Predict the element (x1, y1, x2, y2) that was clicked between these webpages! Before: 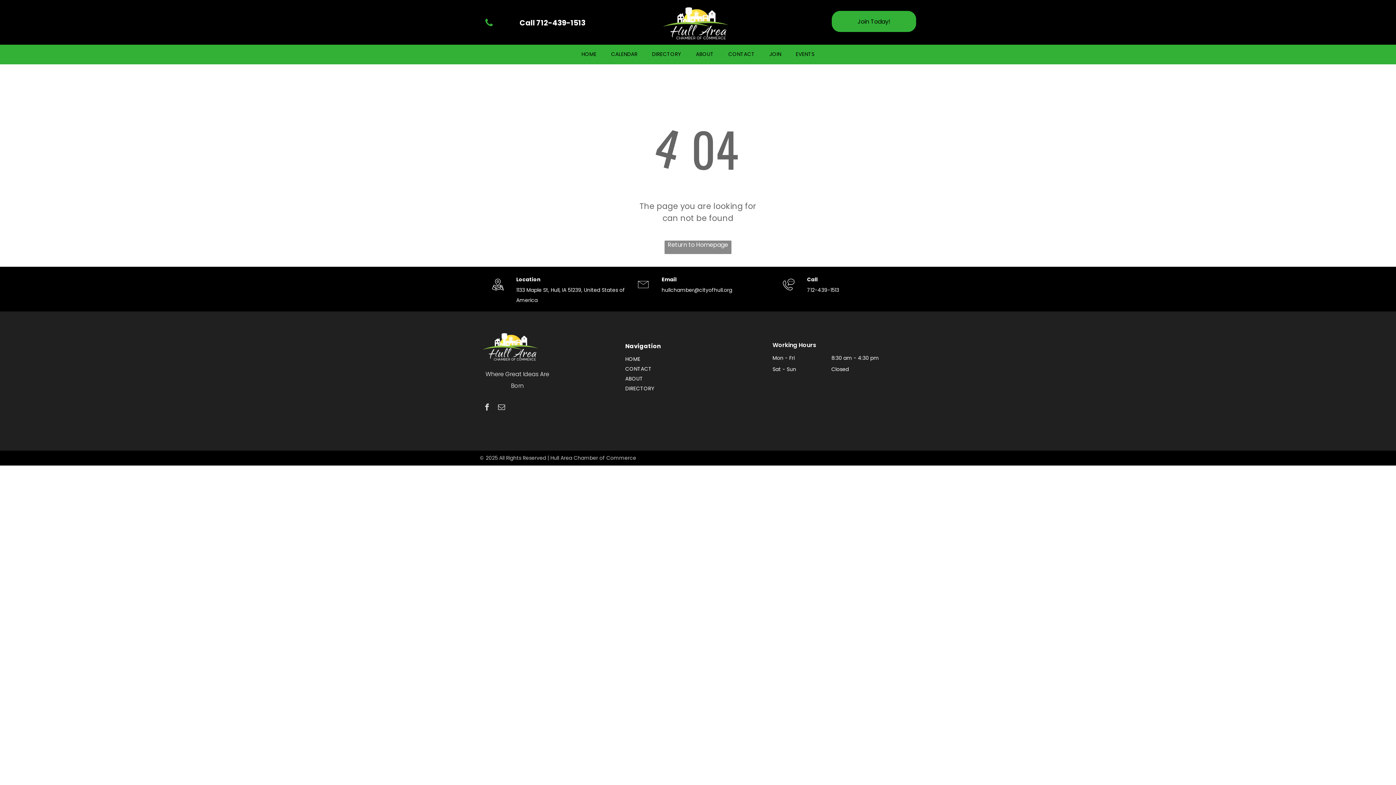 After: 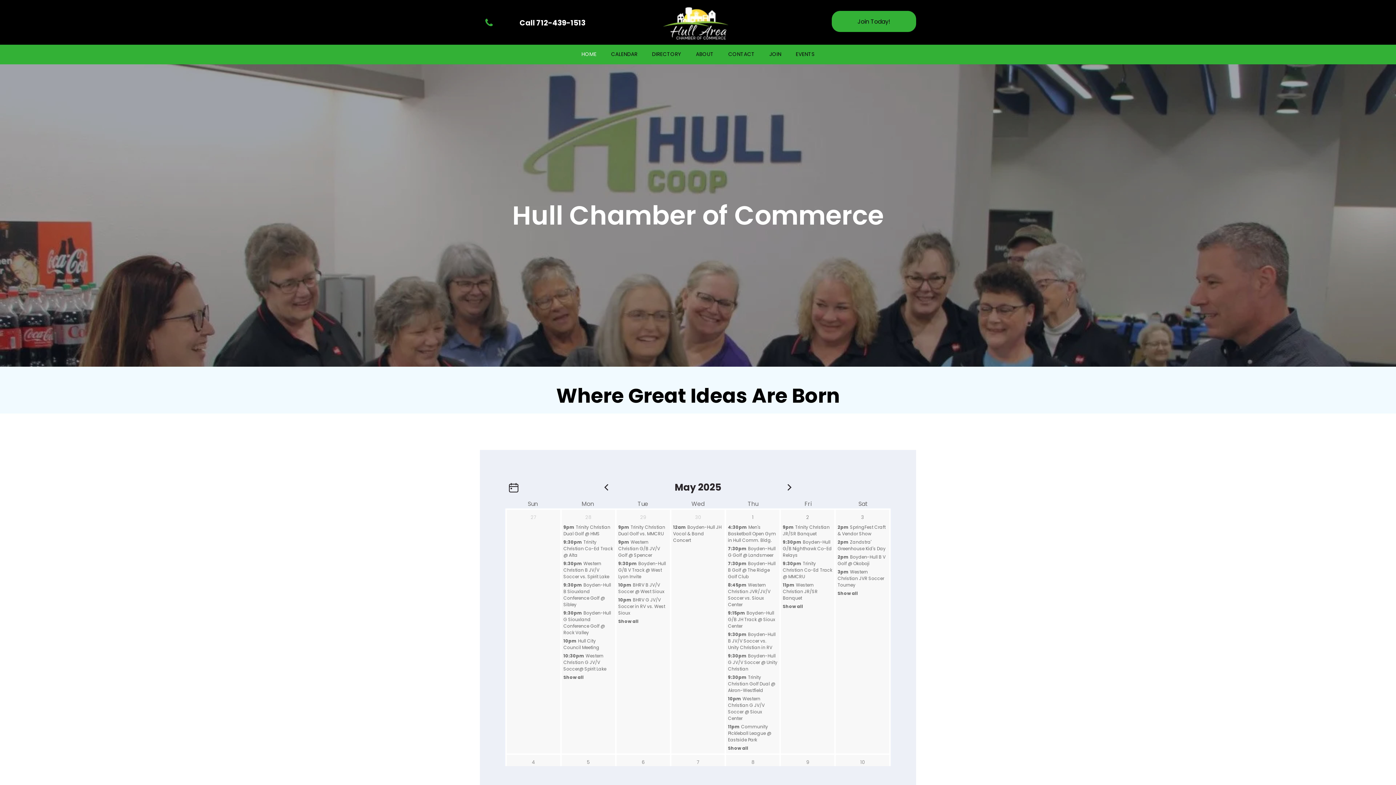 Action: bbox: (664, 240, 731, 254) label: Return to Homepage